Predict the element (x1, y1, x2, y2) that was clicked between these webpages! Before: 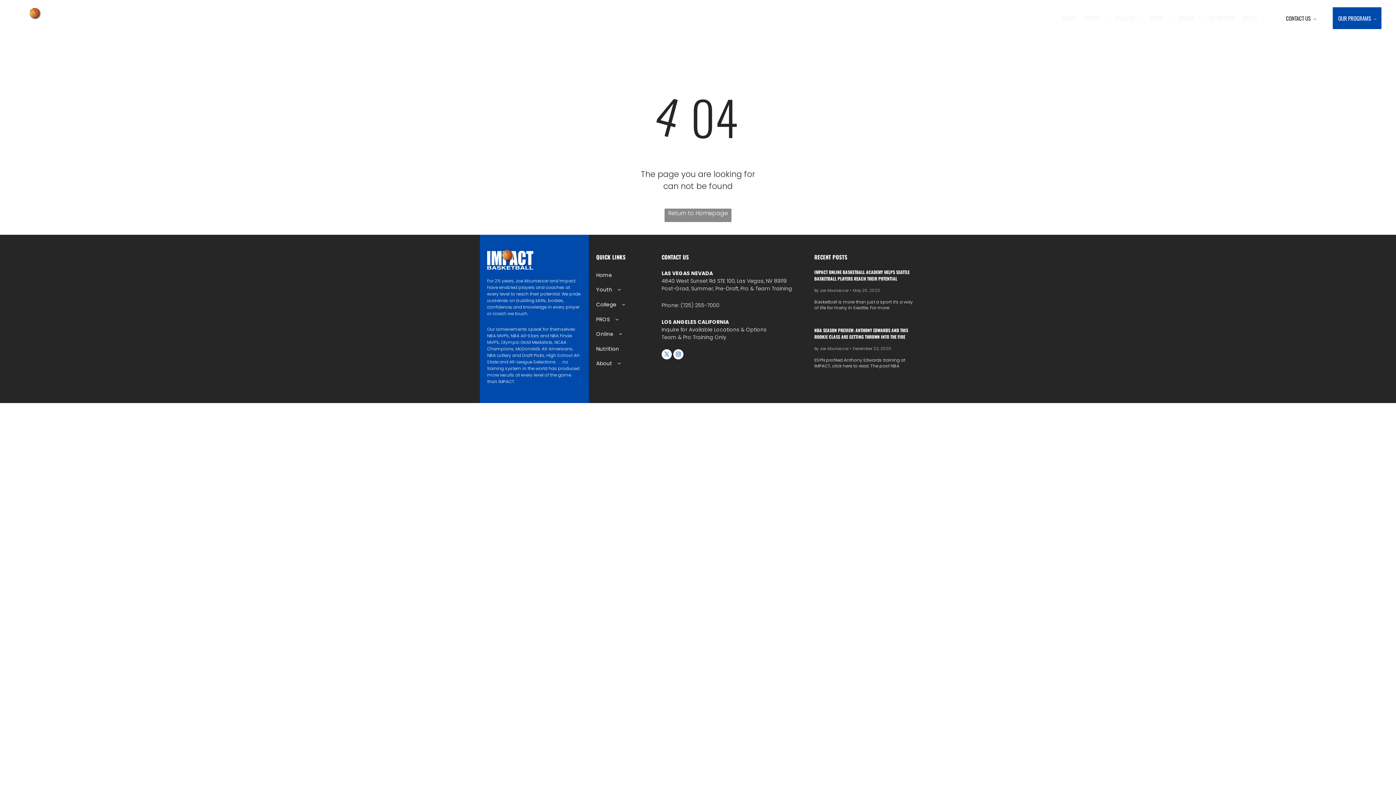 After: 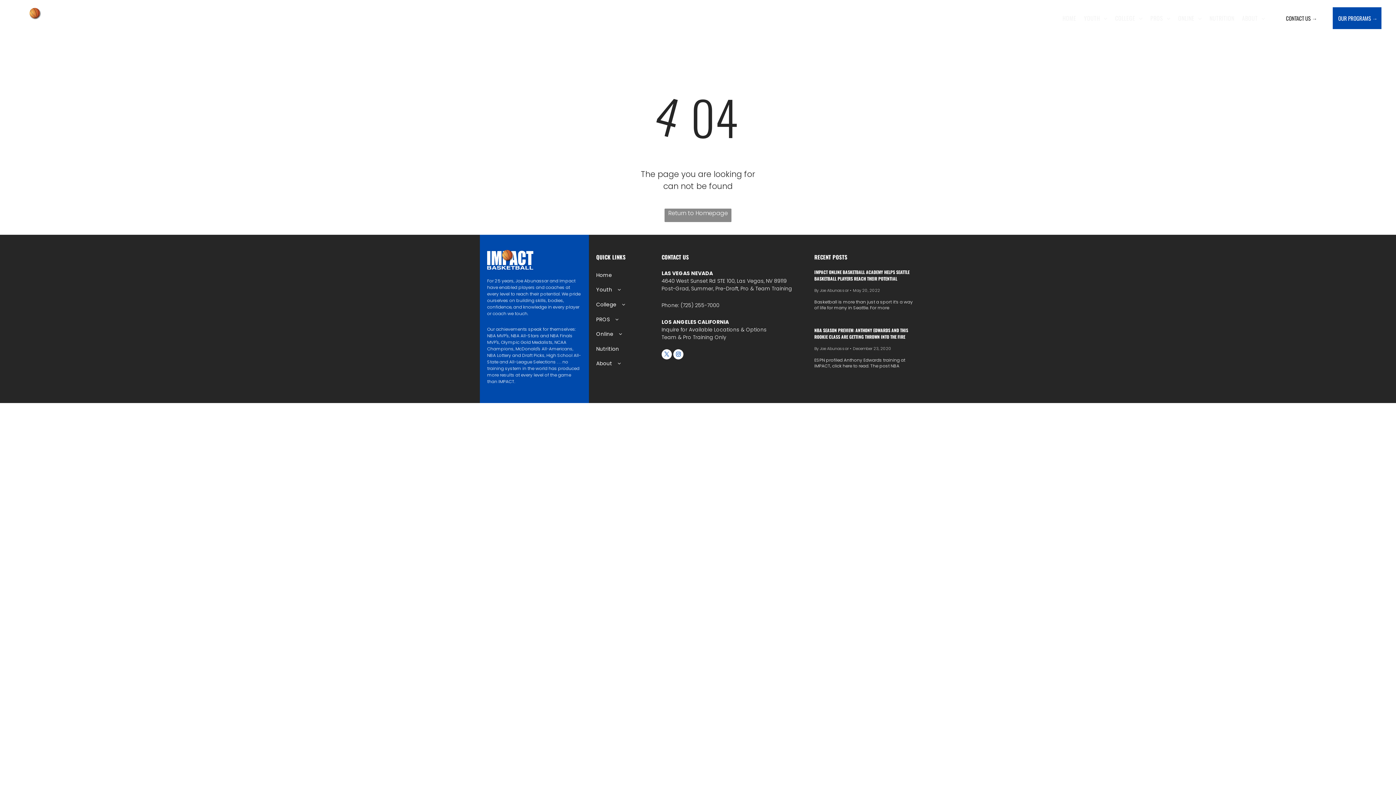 Action: bbox: (661, 349, 672, 361) label: twitter